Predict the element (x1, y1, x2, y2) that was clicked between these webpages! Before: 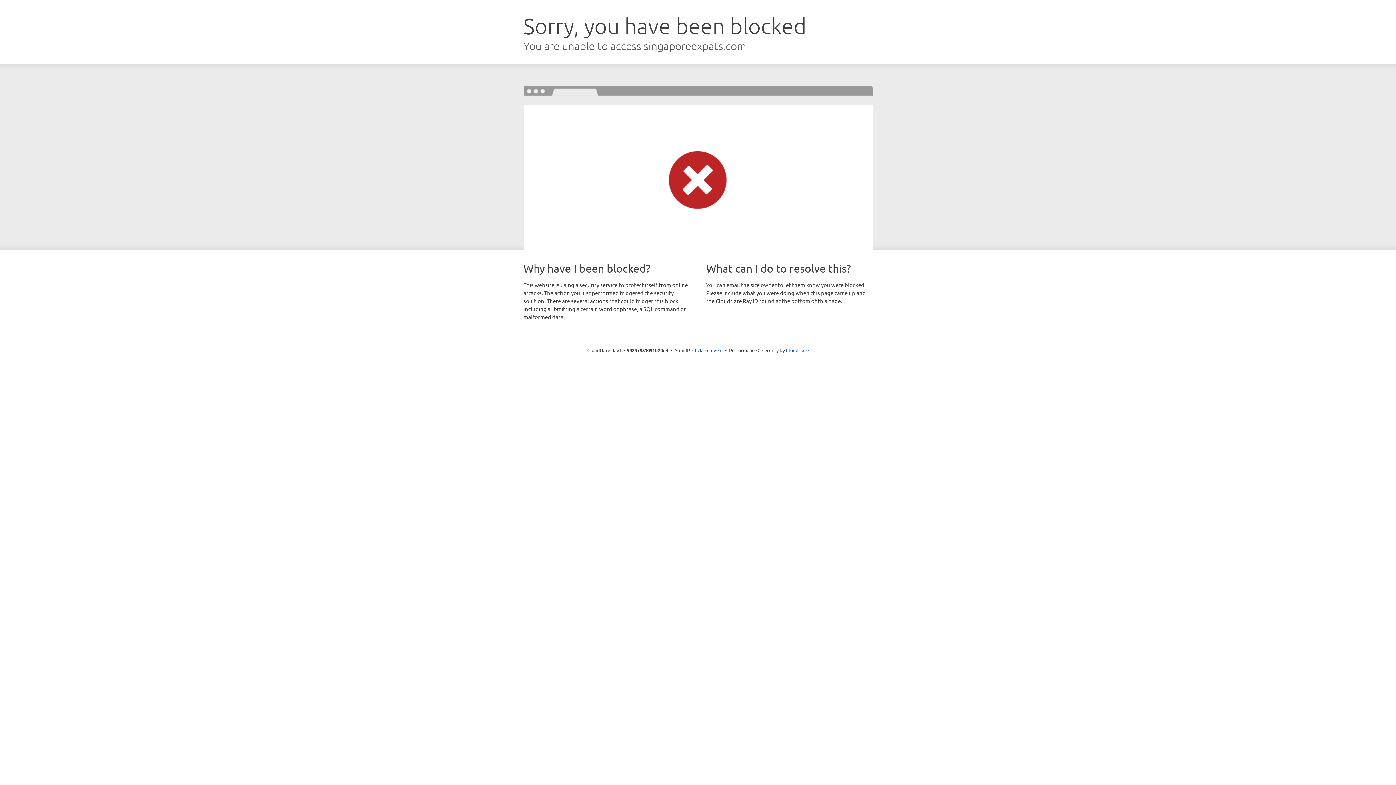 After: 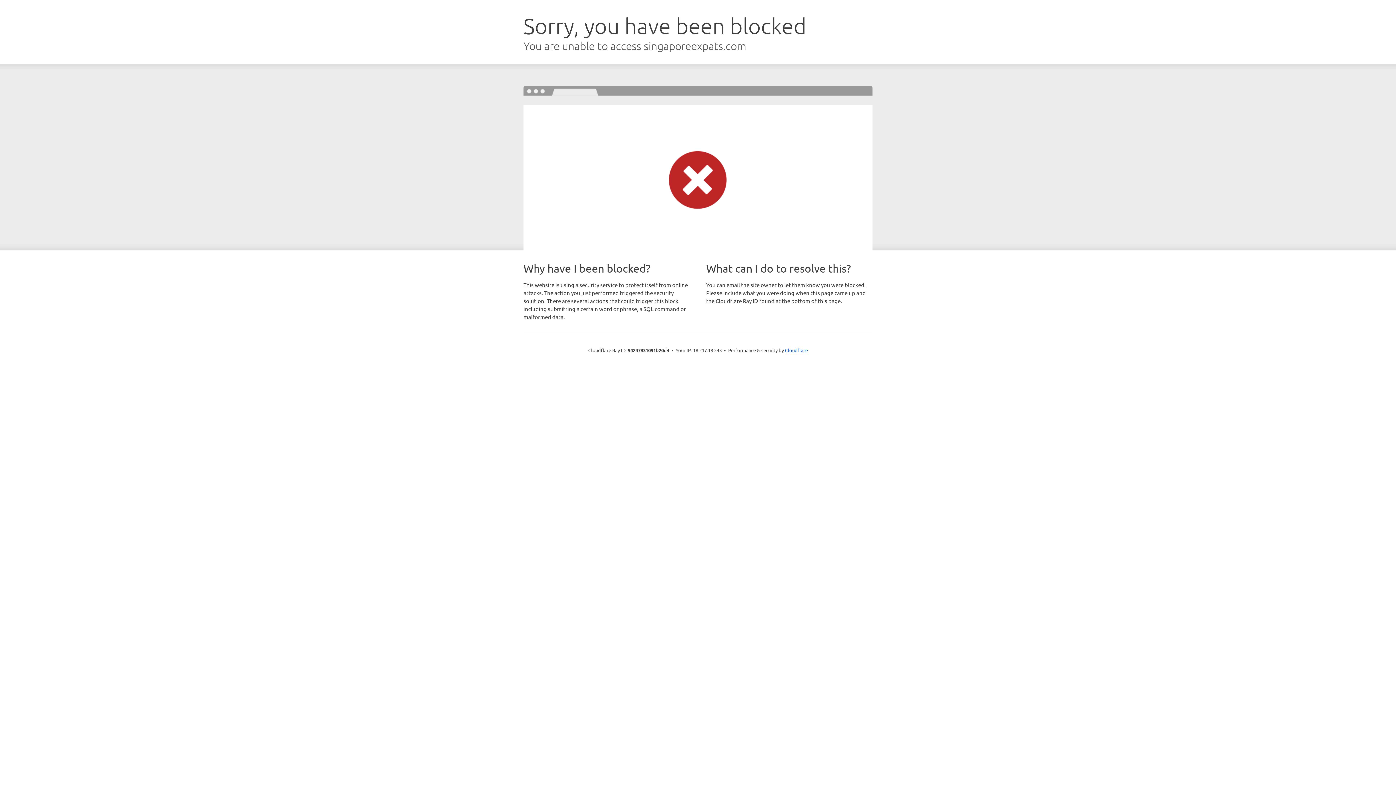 Action: bbox: (692, 346, 722, 353) label: Click to reveal